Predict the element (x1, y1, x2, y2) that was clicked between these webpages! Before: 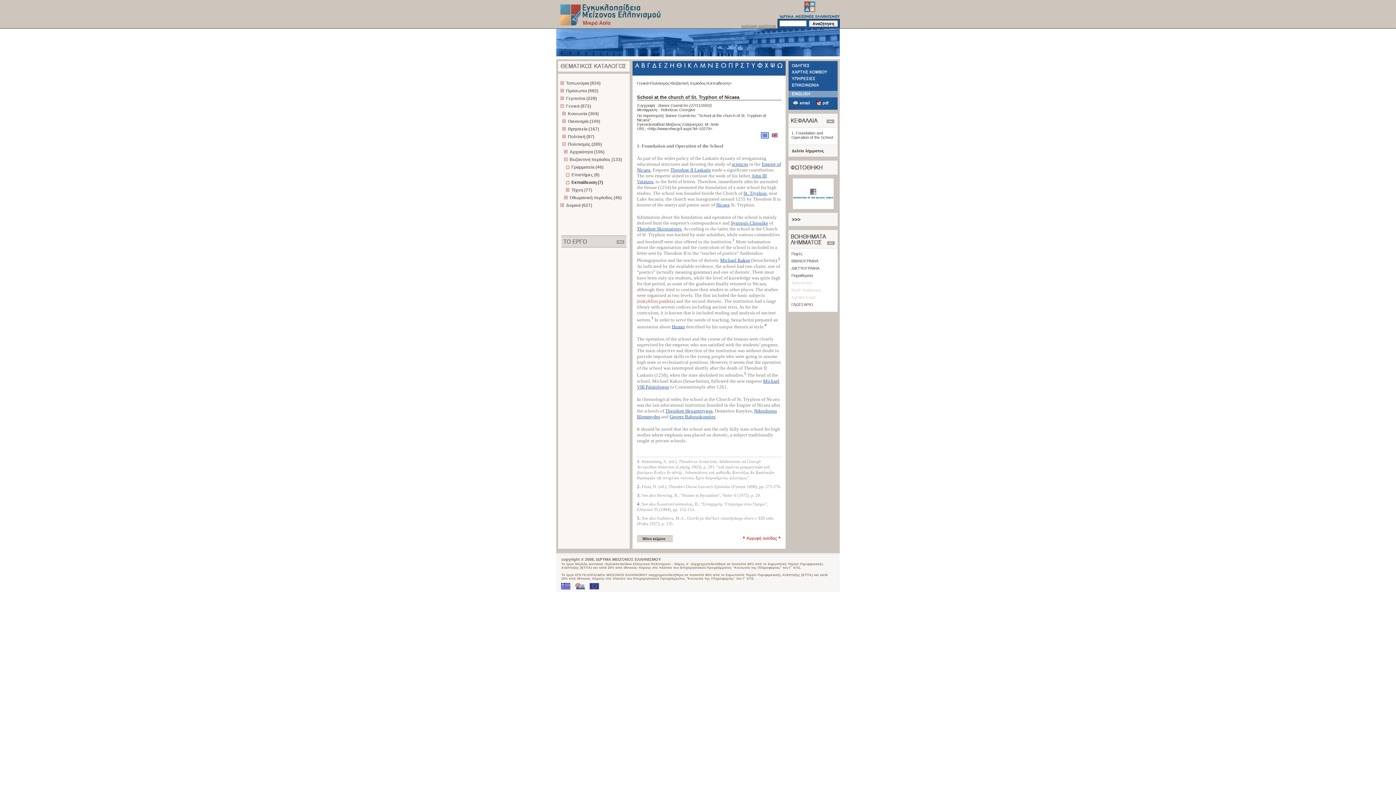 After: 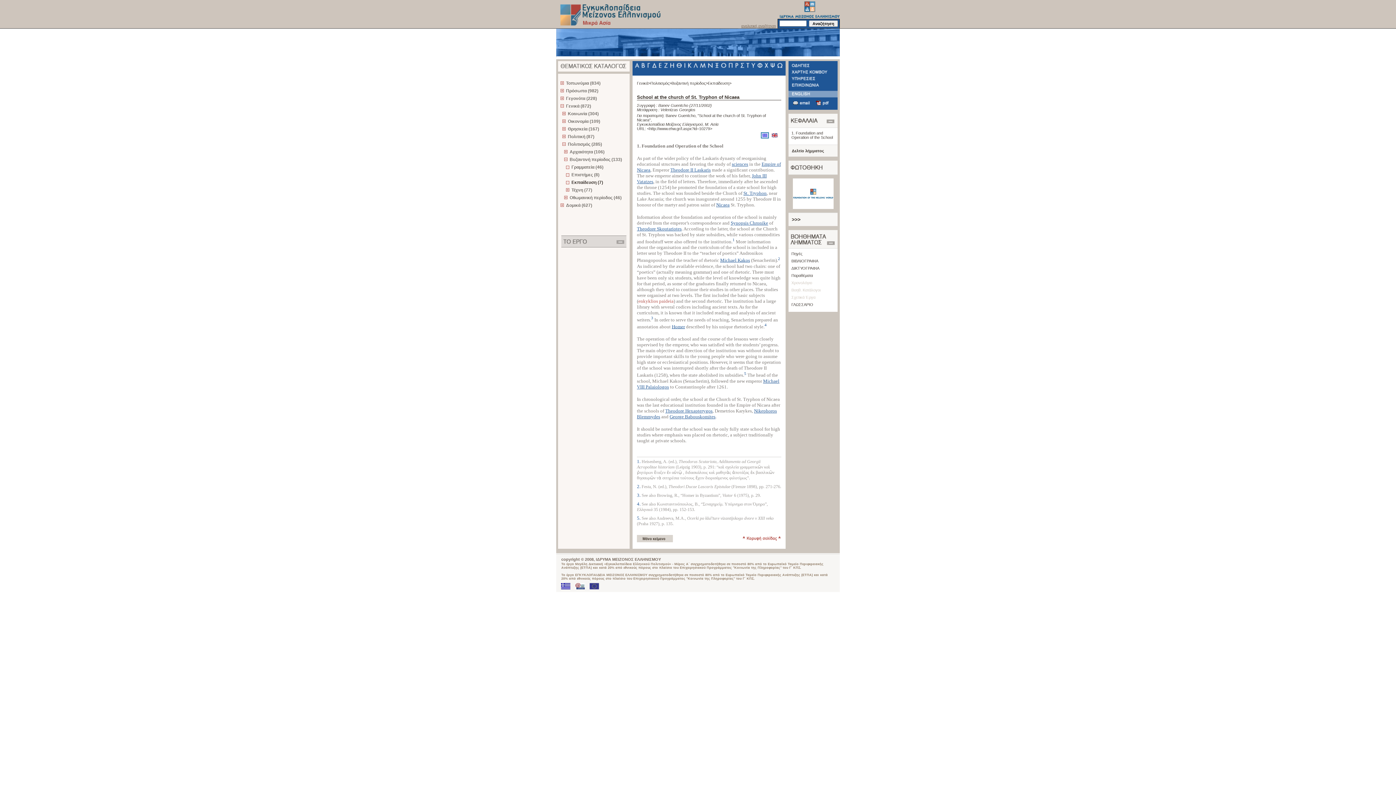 Action: bbox: (589, 584, 599, 590)